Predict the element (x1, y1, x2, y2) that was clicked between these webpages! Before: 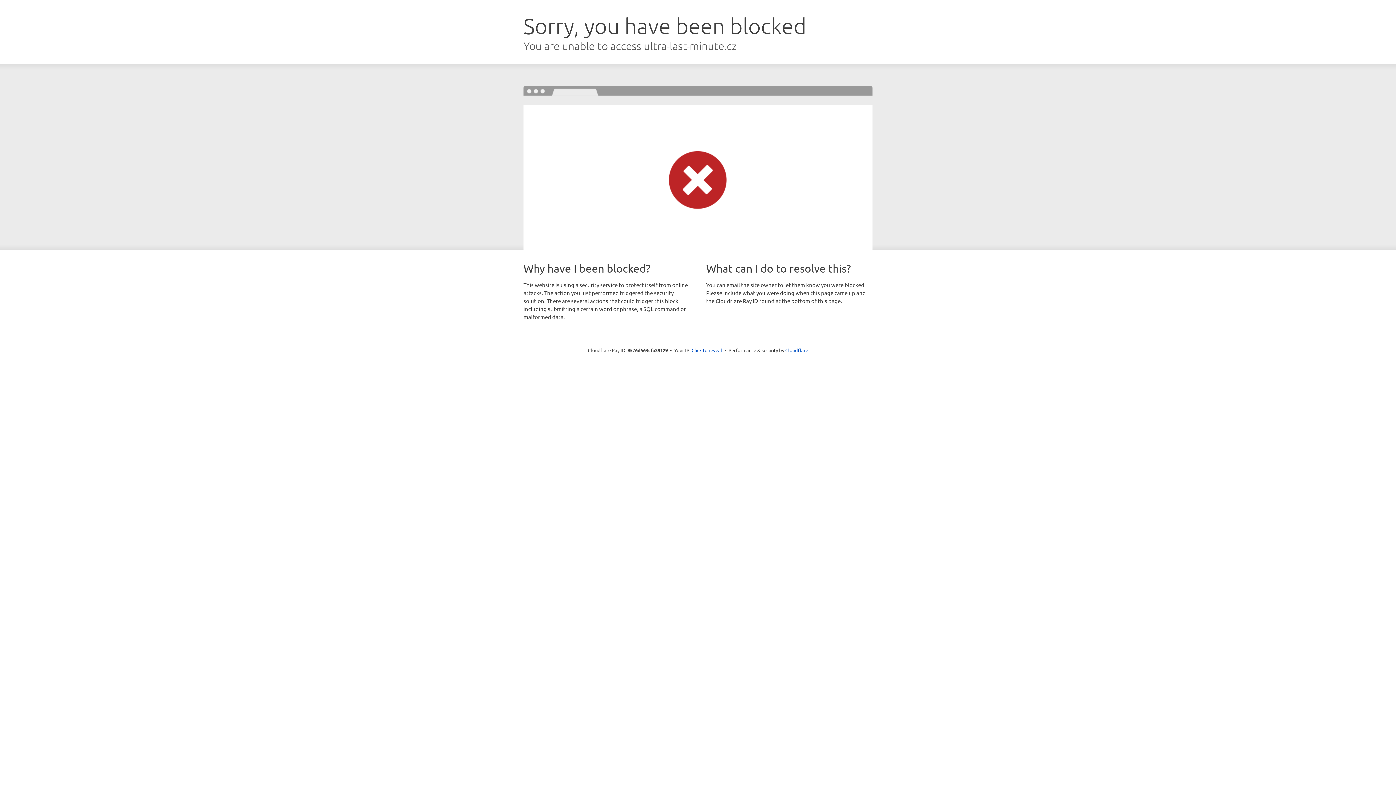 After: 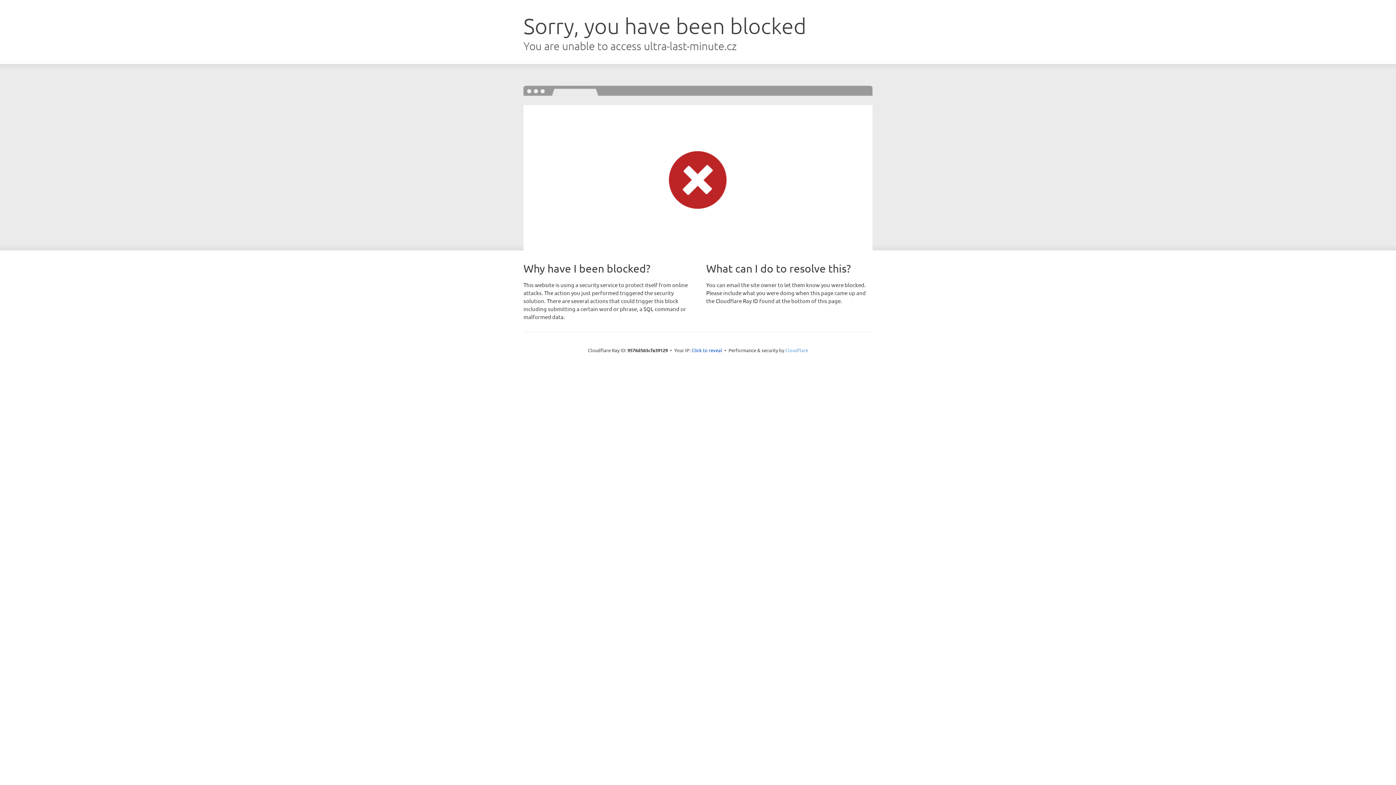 Action: bbox: (785, 347, 808, 353) label: Cloudflare